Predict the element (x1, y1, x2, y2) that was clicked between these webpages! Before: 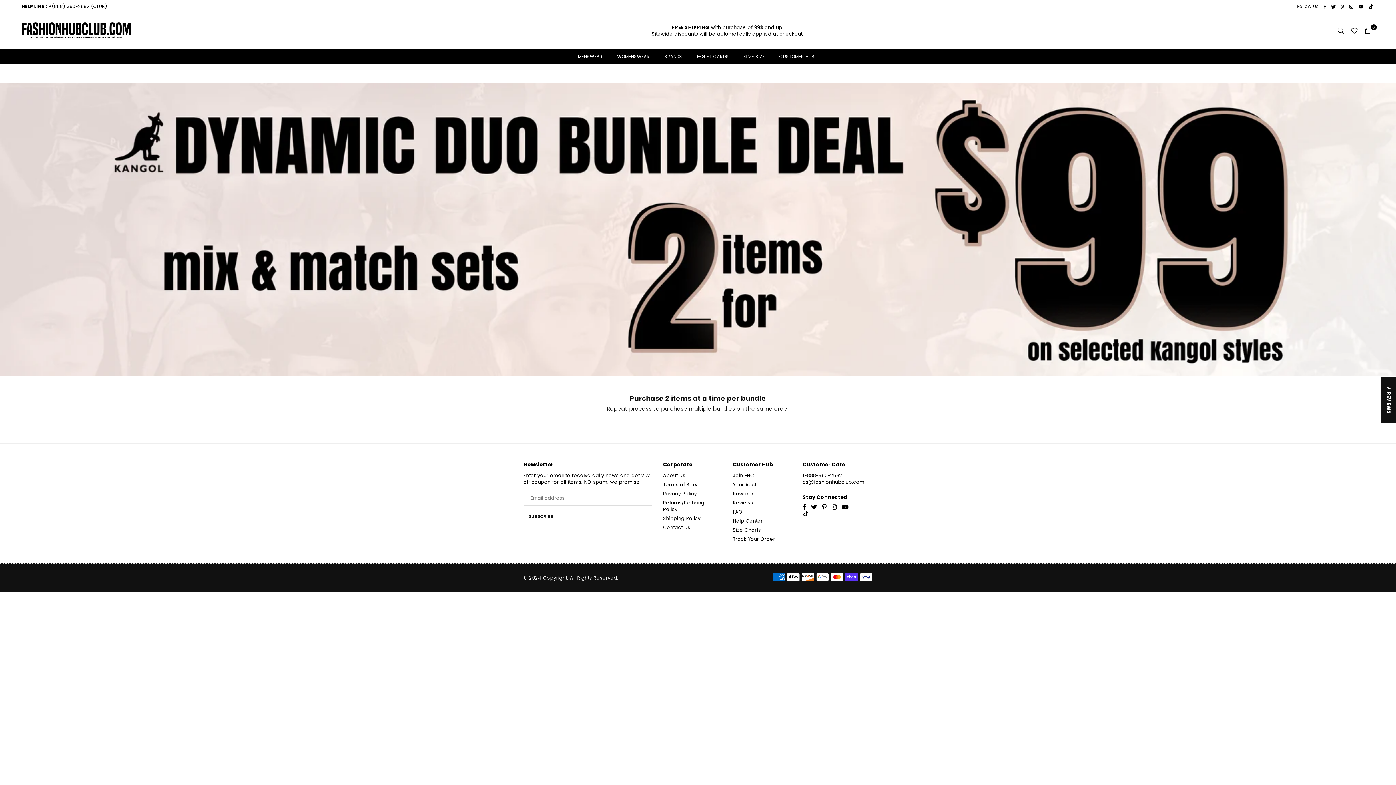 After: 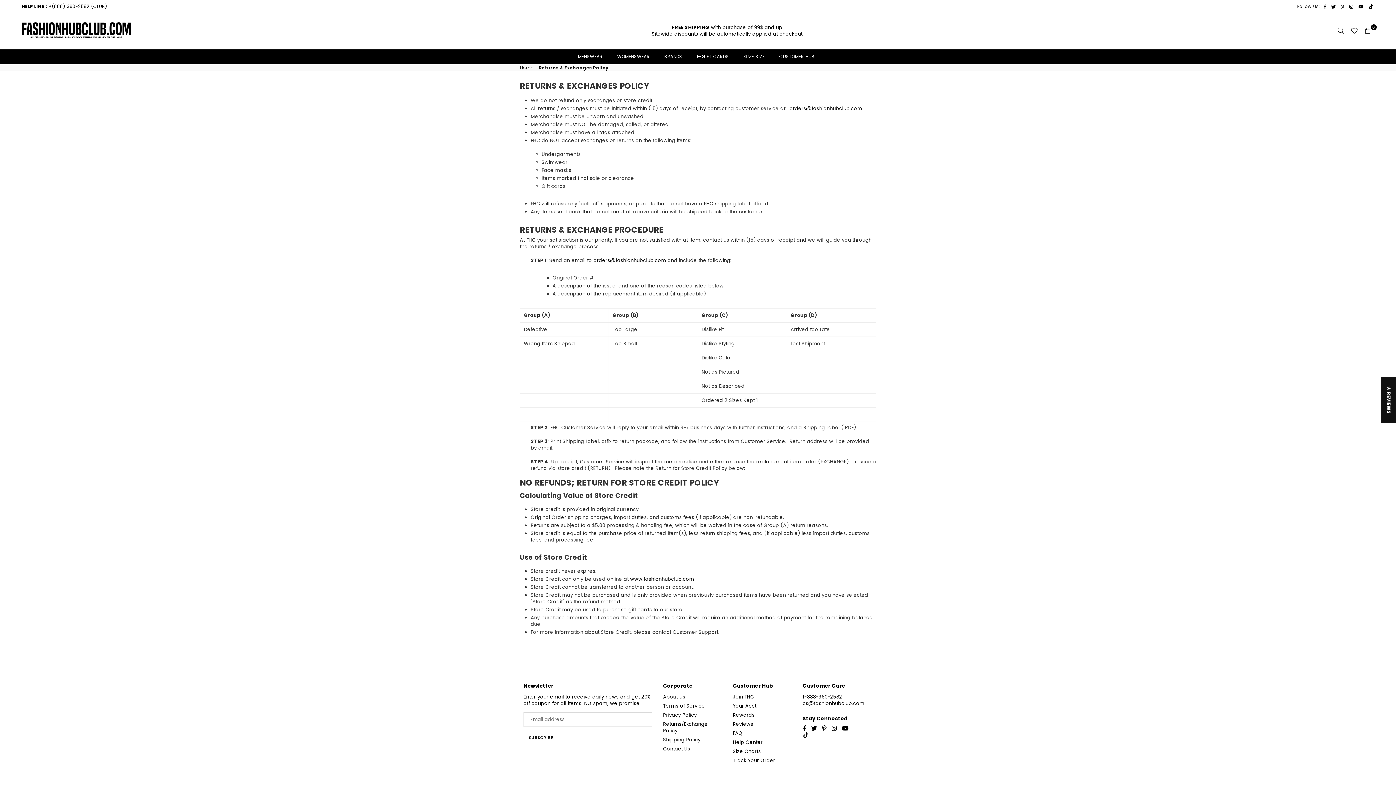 Action: label: Returns/Exchange Policy bbox: (663, 499, 708, 513)